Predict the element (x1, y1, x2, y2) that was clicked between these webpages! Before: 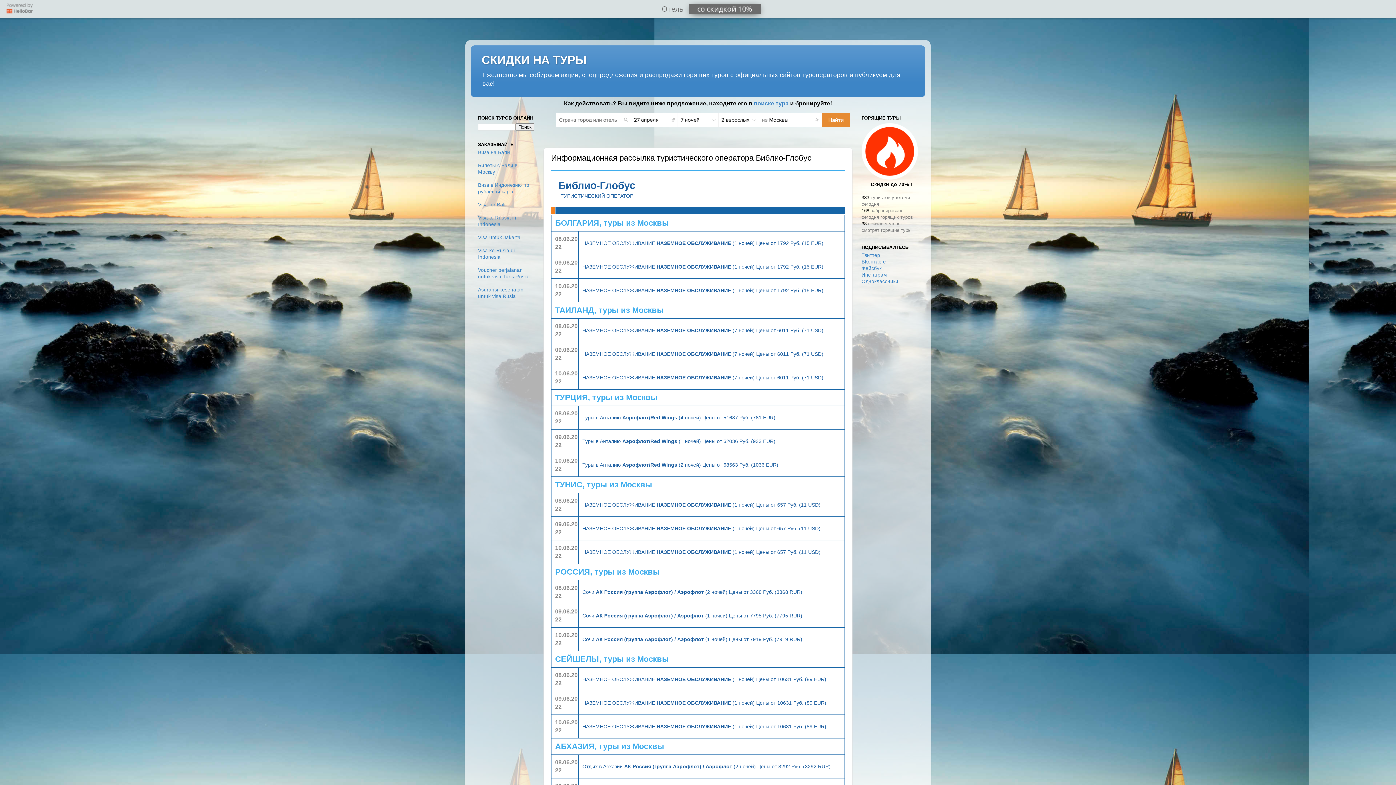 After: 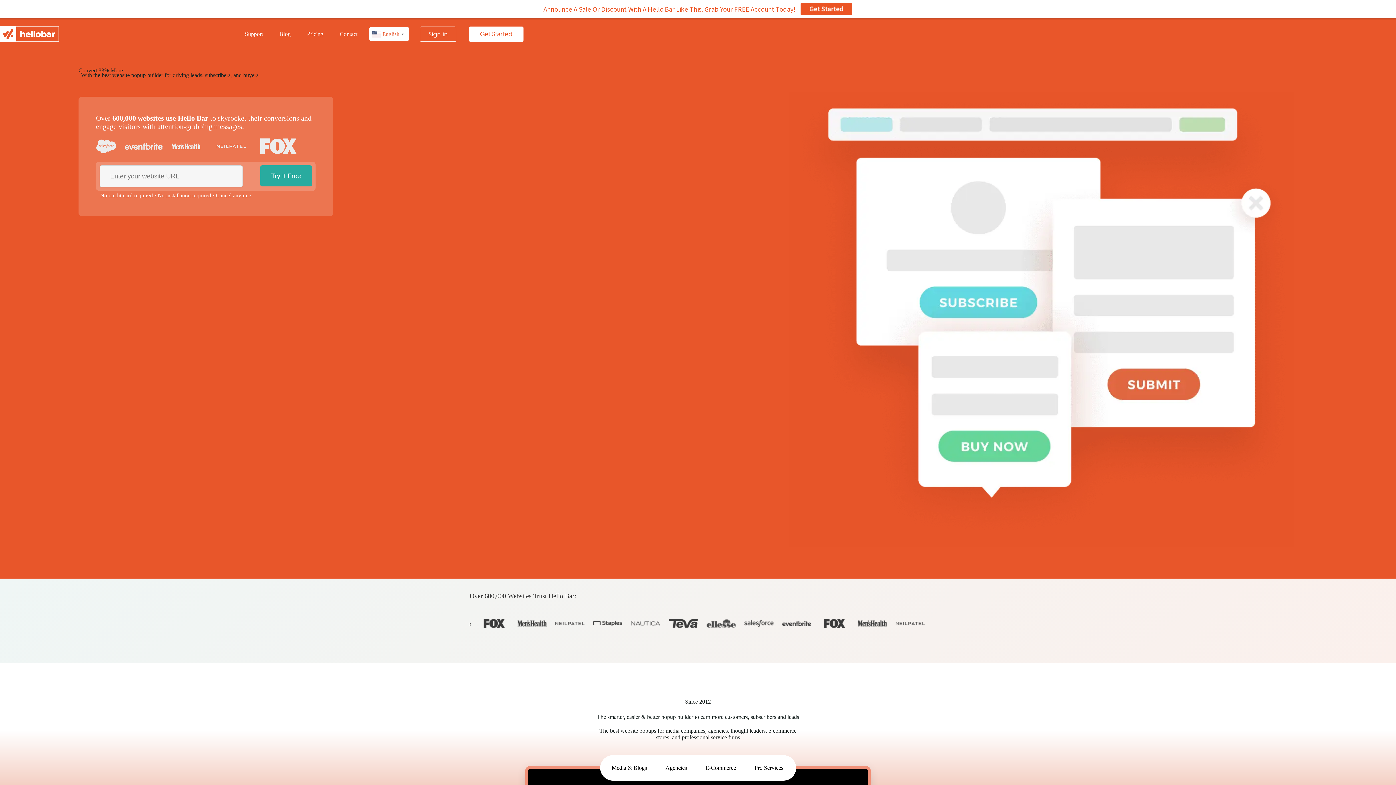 Action: bbox: (6, 0, 32, 15)